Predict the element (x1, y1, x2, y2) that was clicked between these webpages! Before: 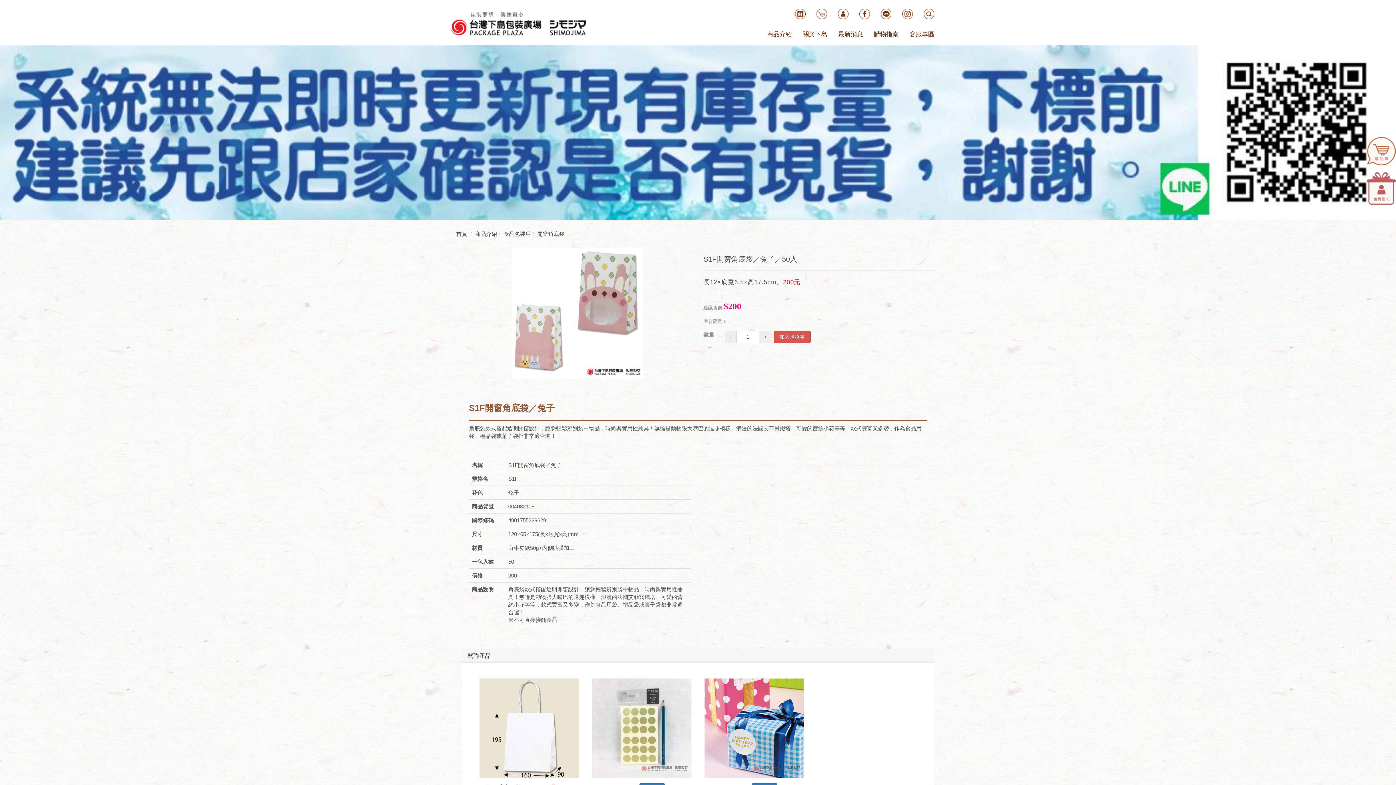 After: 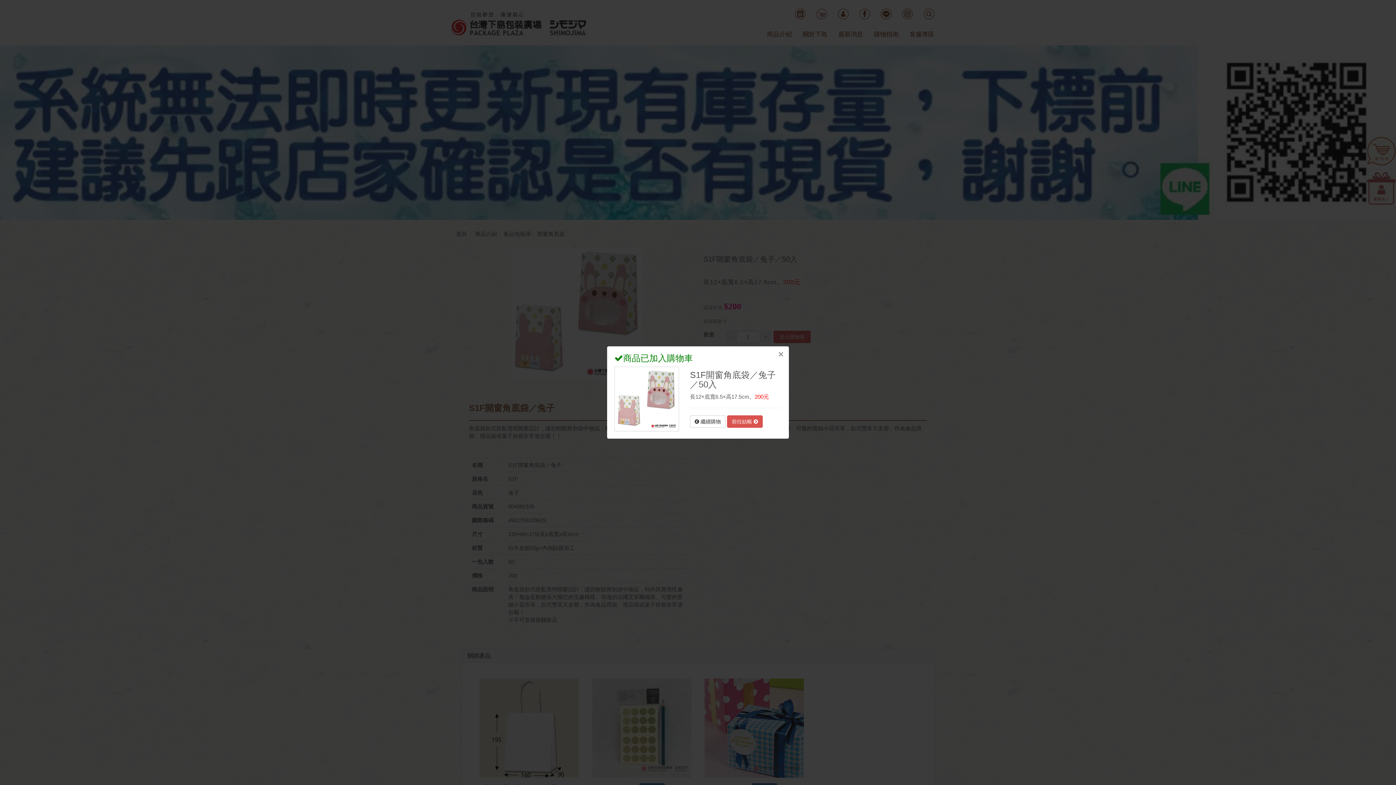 Action: bbox: (773, 330, 810, 343) label: 加入購物車